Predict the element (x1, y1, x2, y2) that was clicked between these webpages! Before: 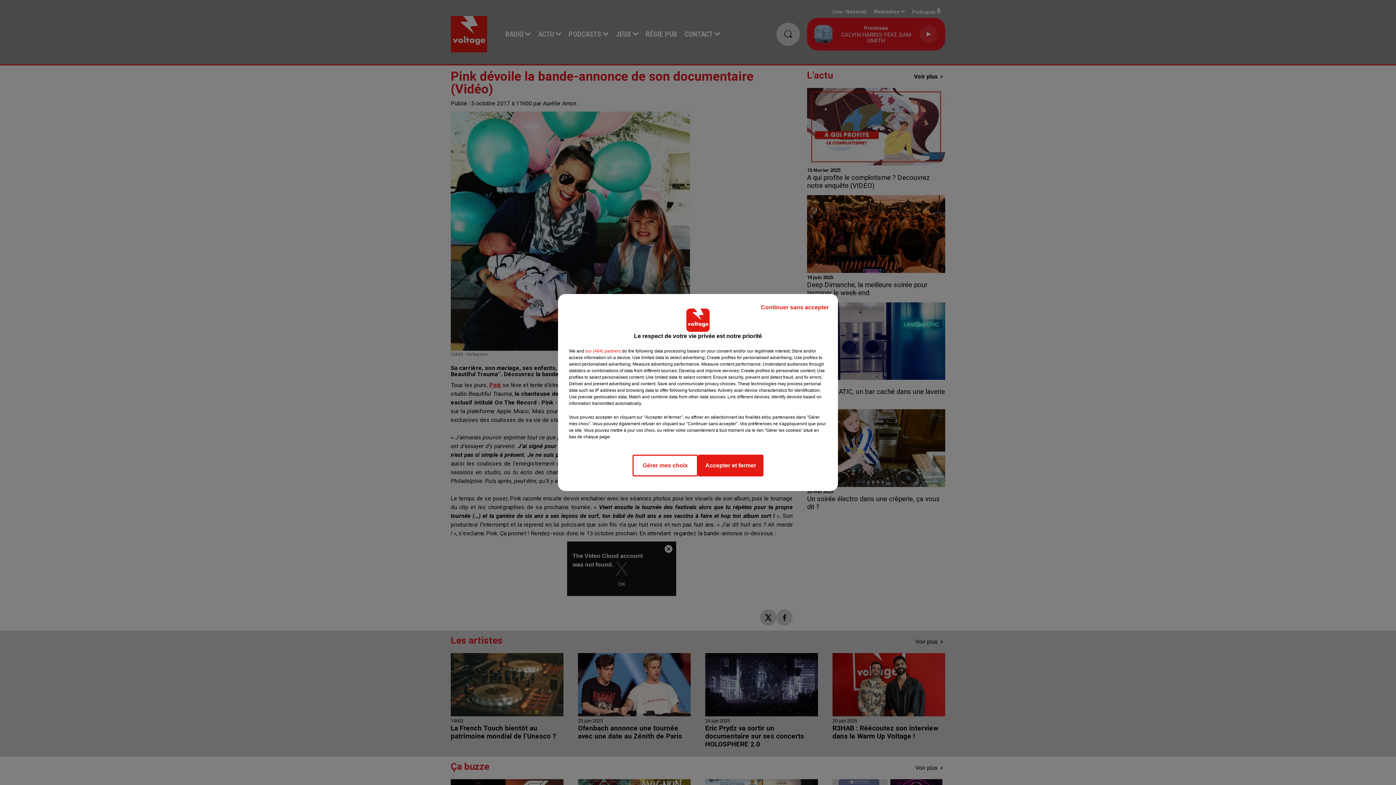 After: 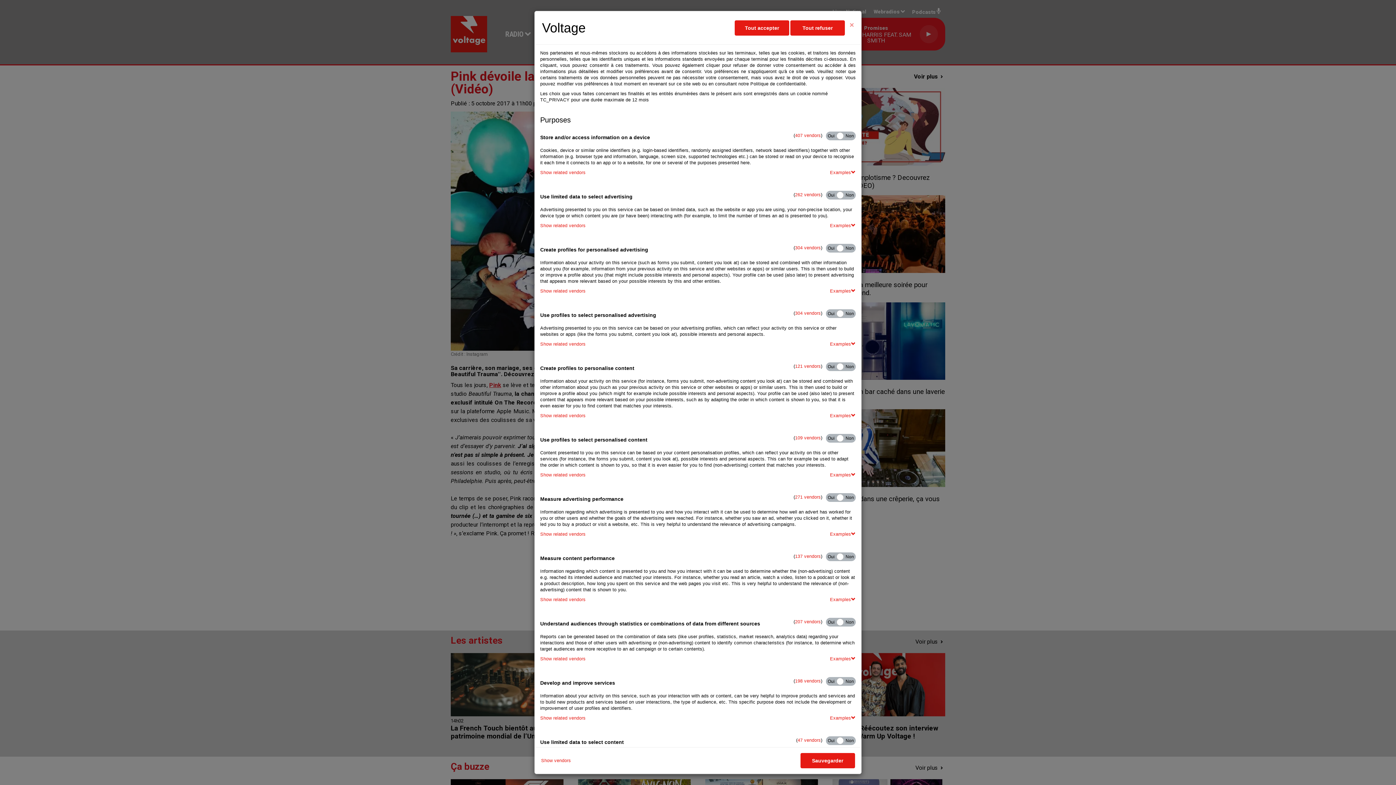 Action: bbox: (632, 454, 698, 476) label: Gérer mes choix